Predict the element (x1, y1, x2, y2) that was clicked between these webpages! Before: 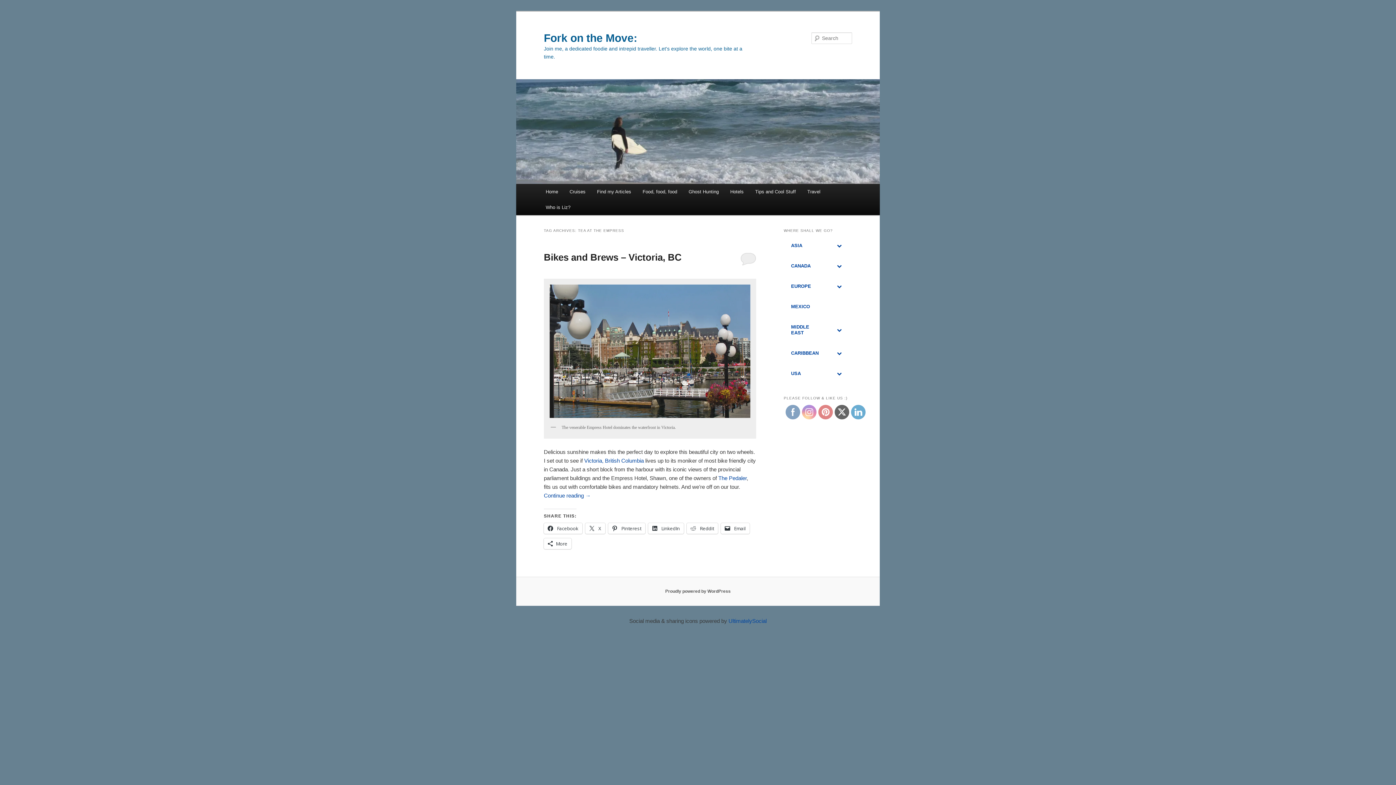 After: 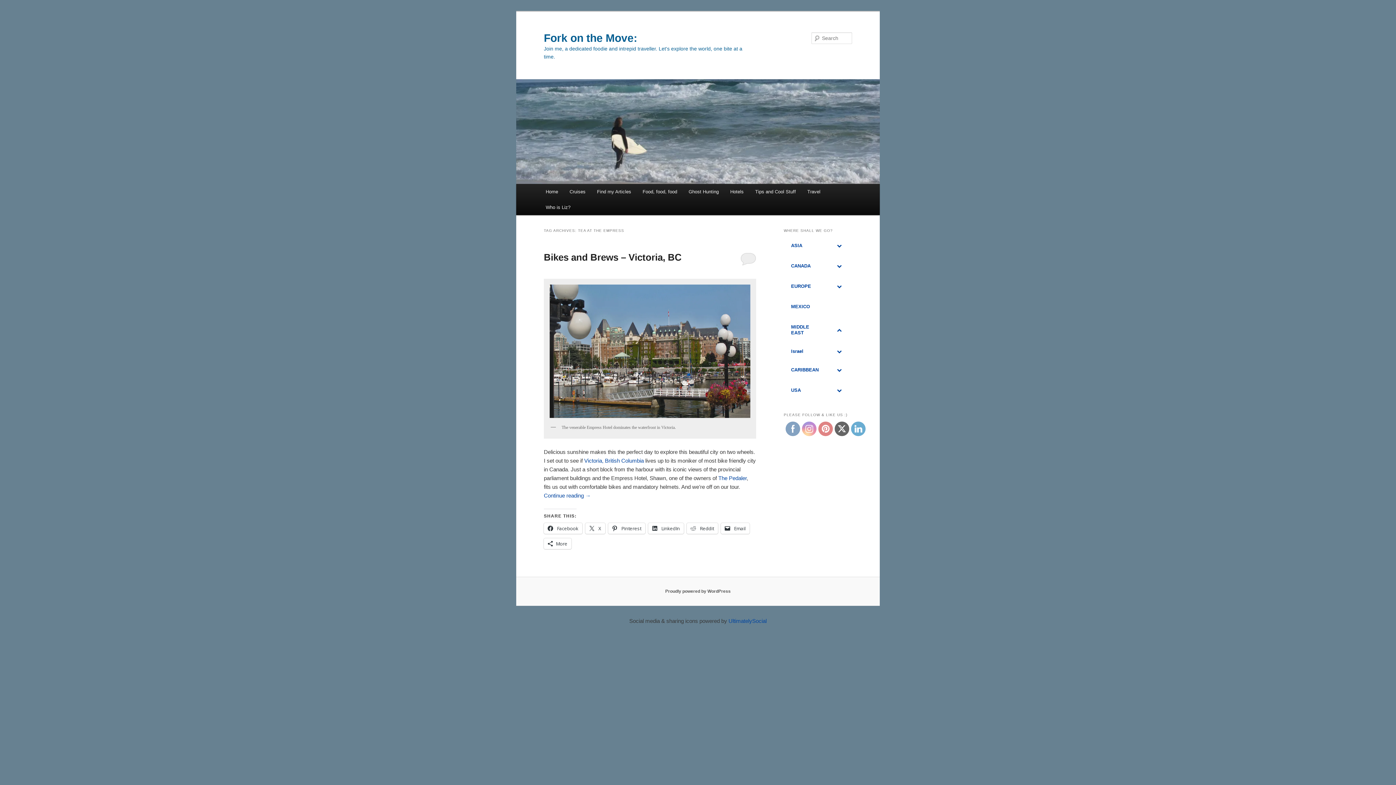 Action: bbox: (826, 317, 852, 343) label: Toggle Submenu